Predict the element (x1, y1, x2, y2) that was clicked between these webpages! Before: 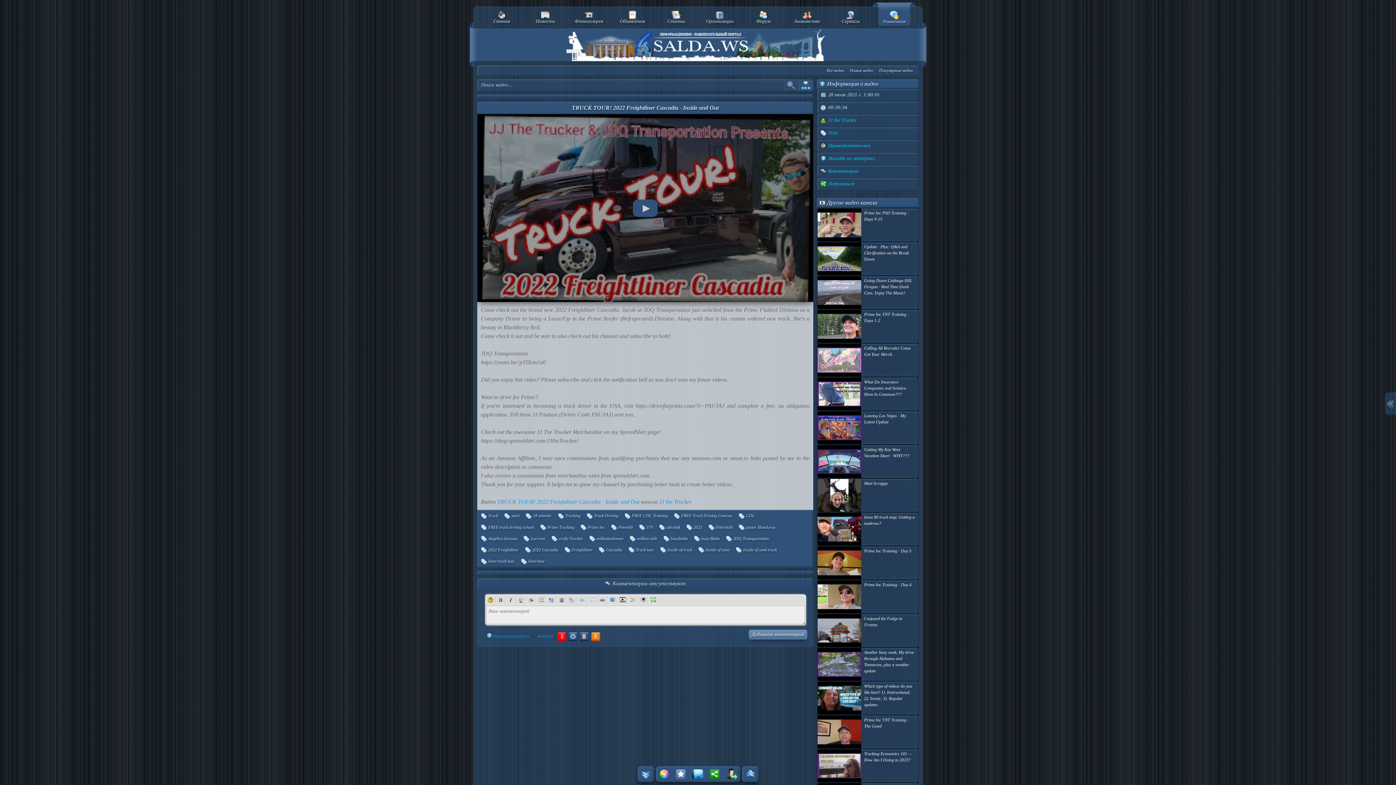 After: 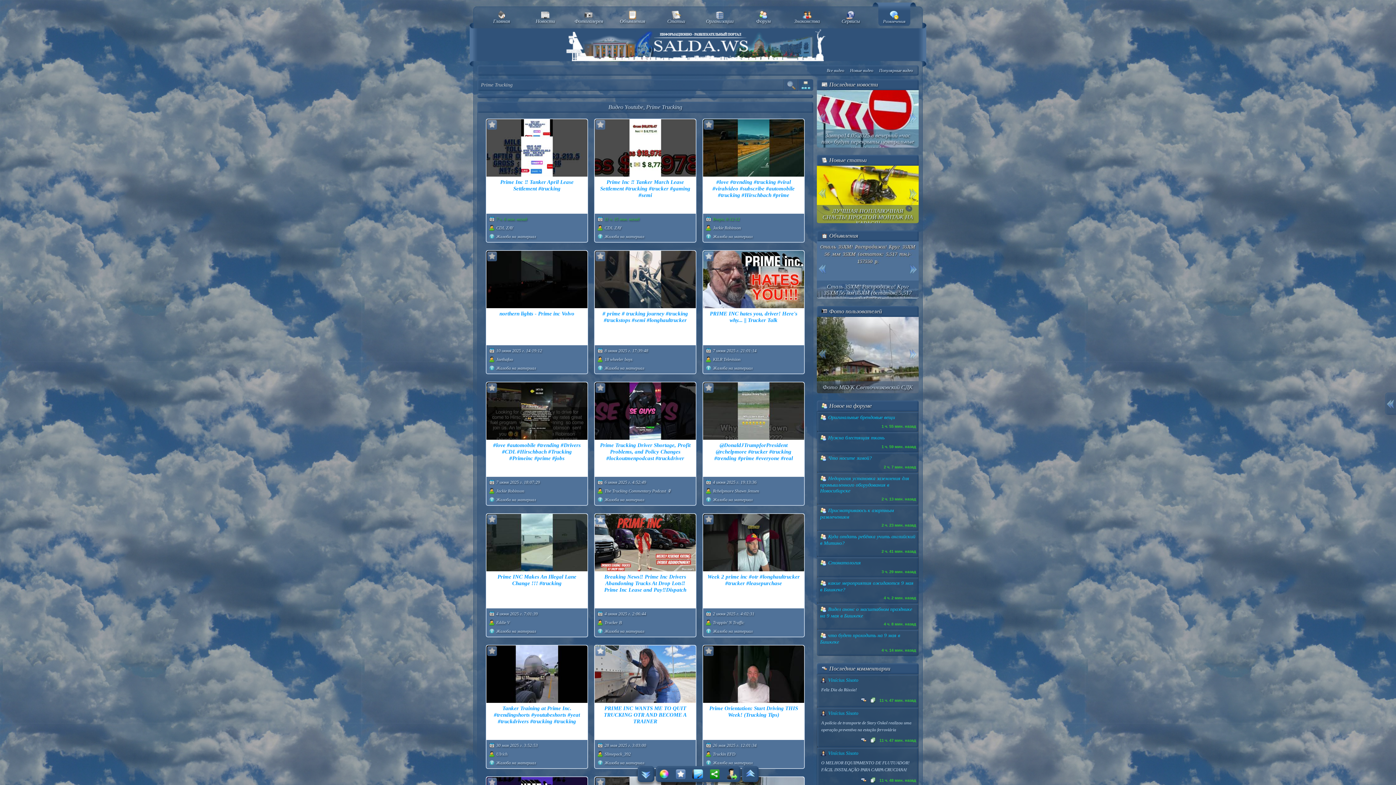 Action: bbox: (540, 524, 574, 530) label:  Prime Trucking